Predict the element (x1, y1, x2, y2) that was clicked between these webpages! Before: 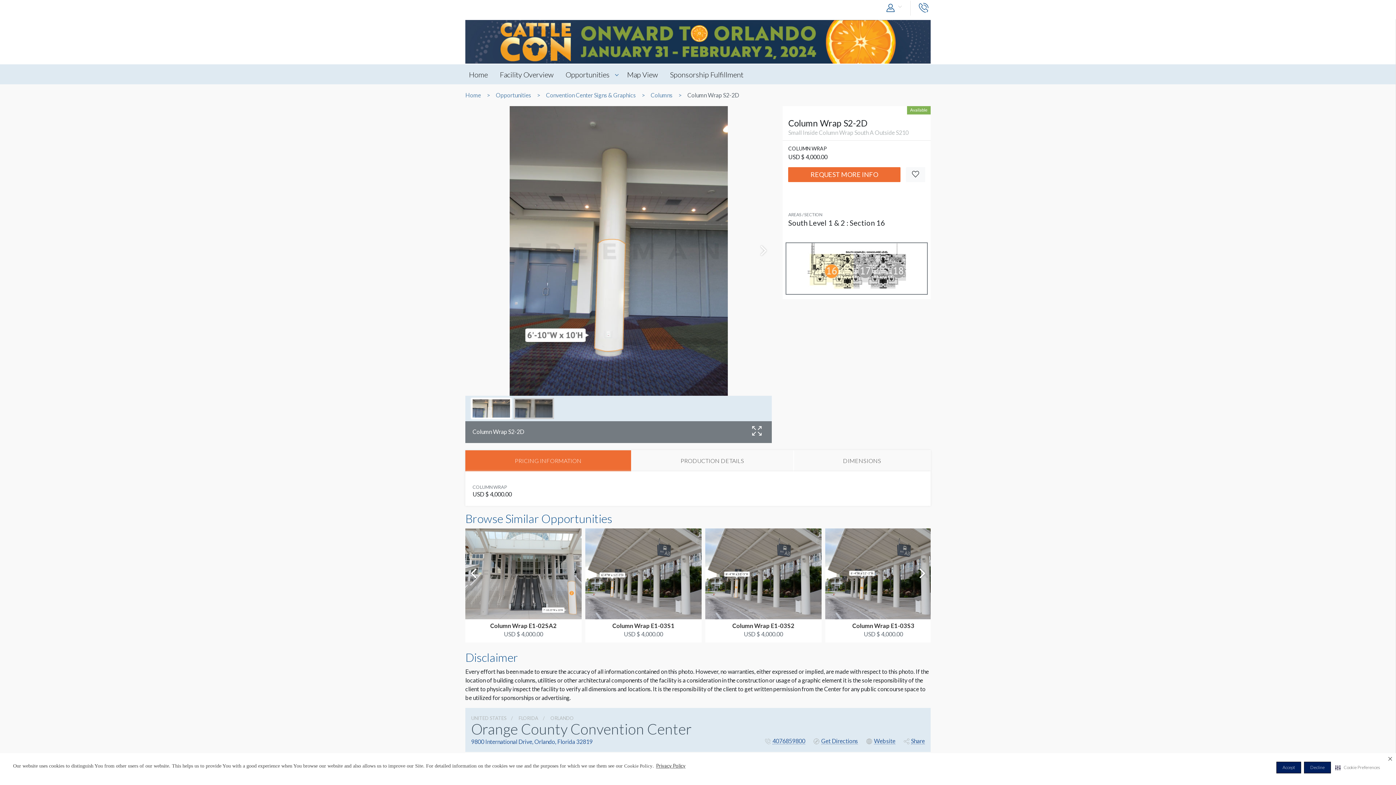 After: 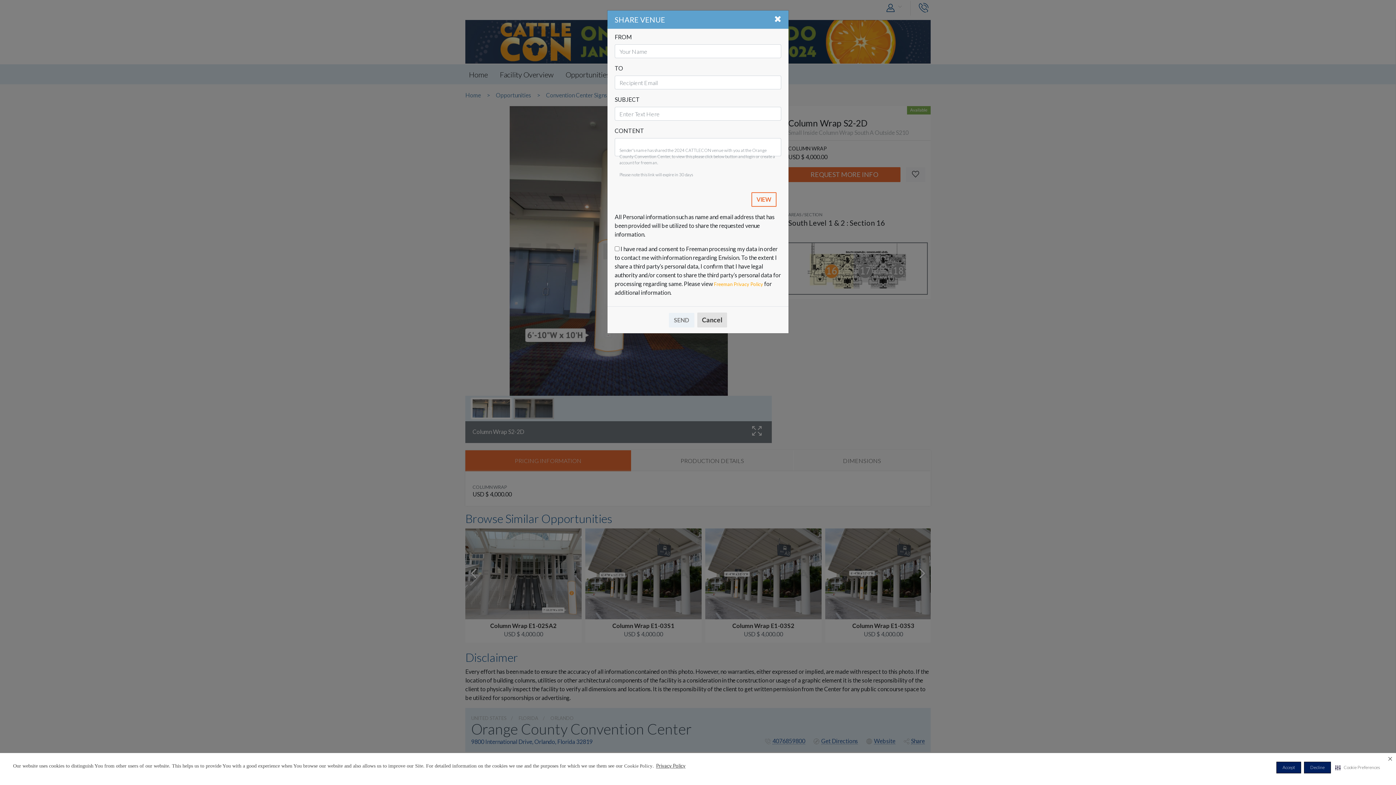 Action: label: Share bbox: (900, 737, 925, 744)